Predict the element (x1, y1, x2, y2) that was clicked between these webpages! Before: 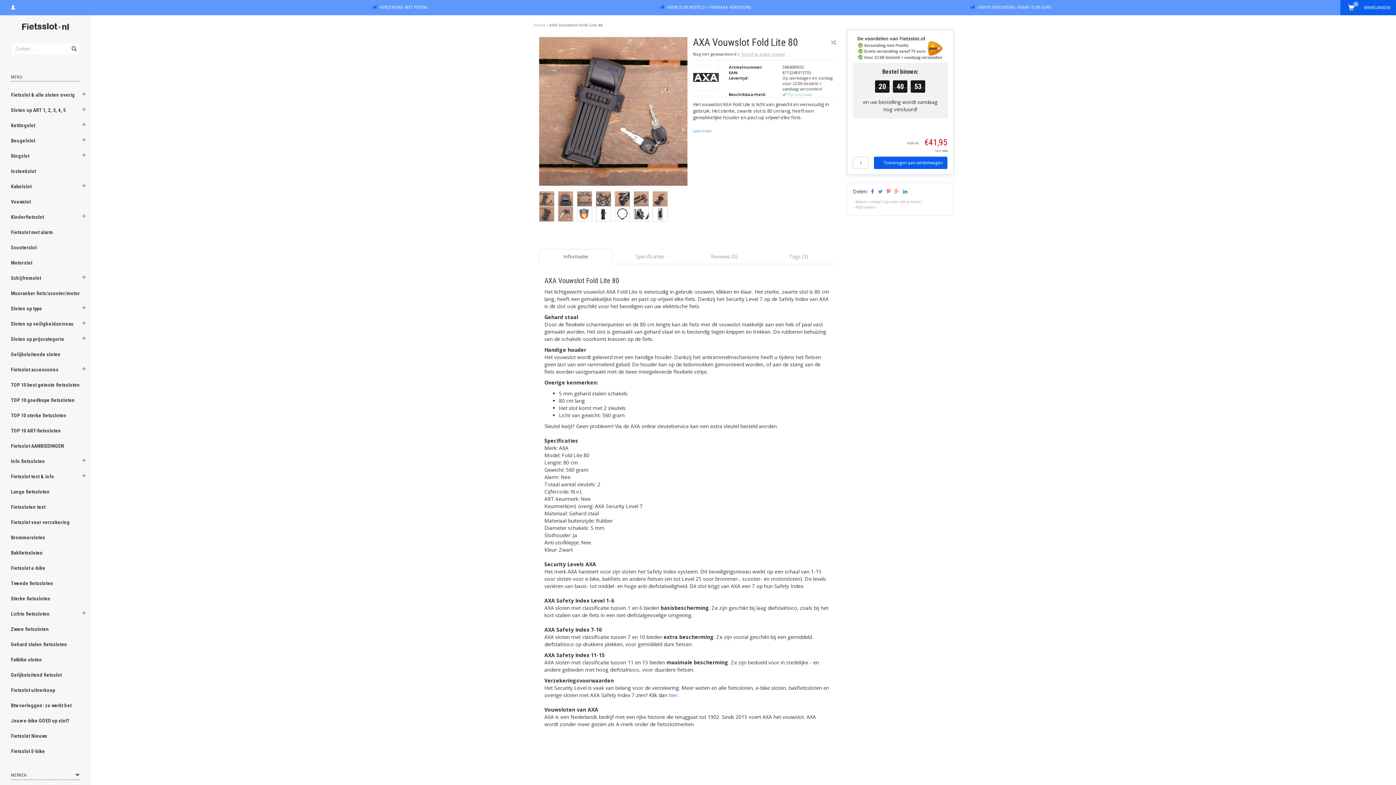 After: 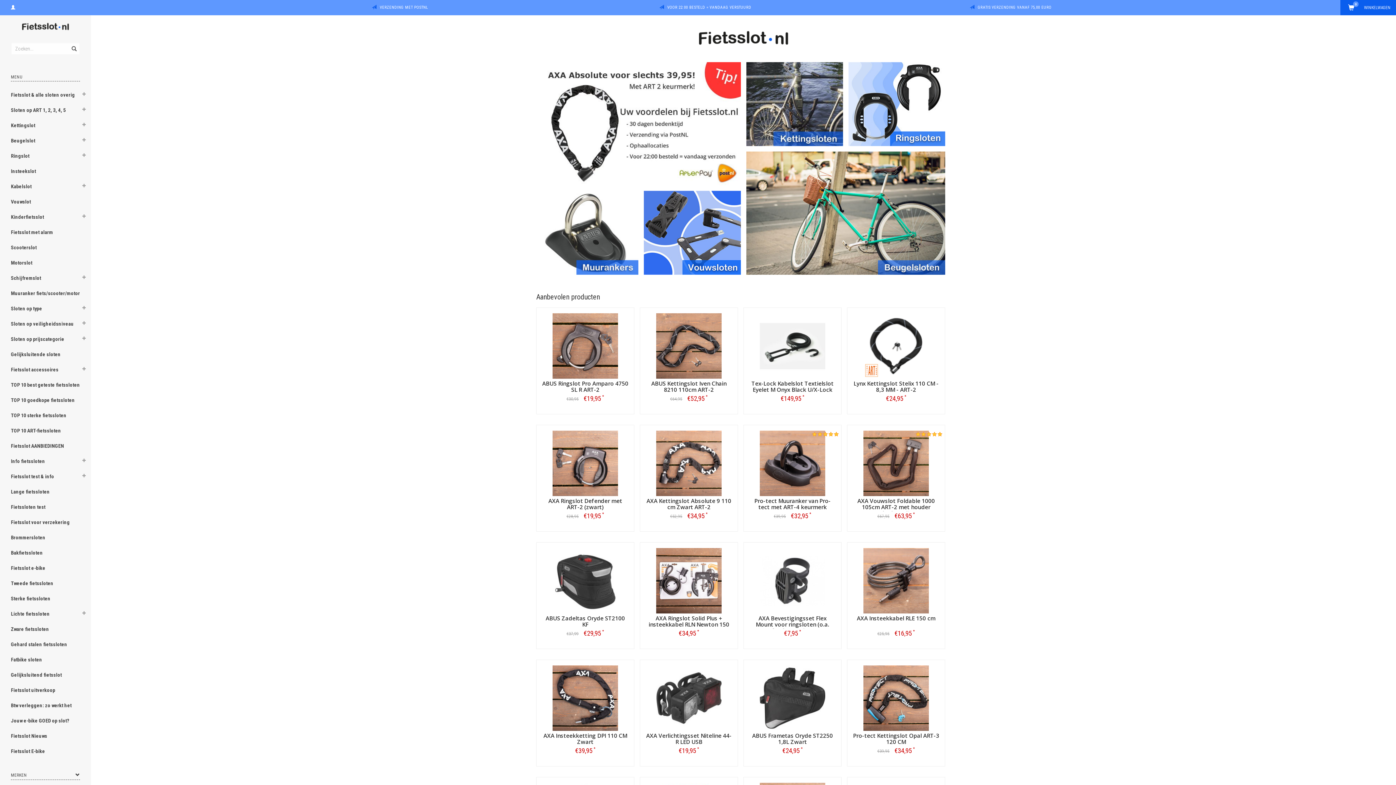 Action: bbox: (533, 22, 545, 27) label: Home